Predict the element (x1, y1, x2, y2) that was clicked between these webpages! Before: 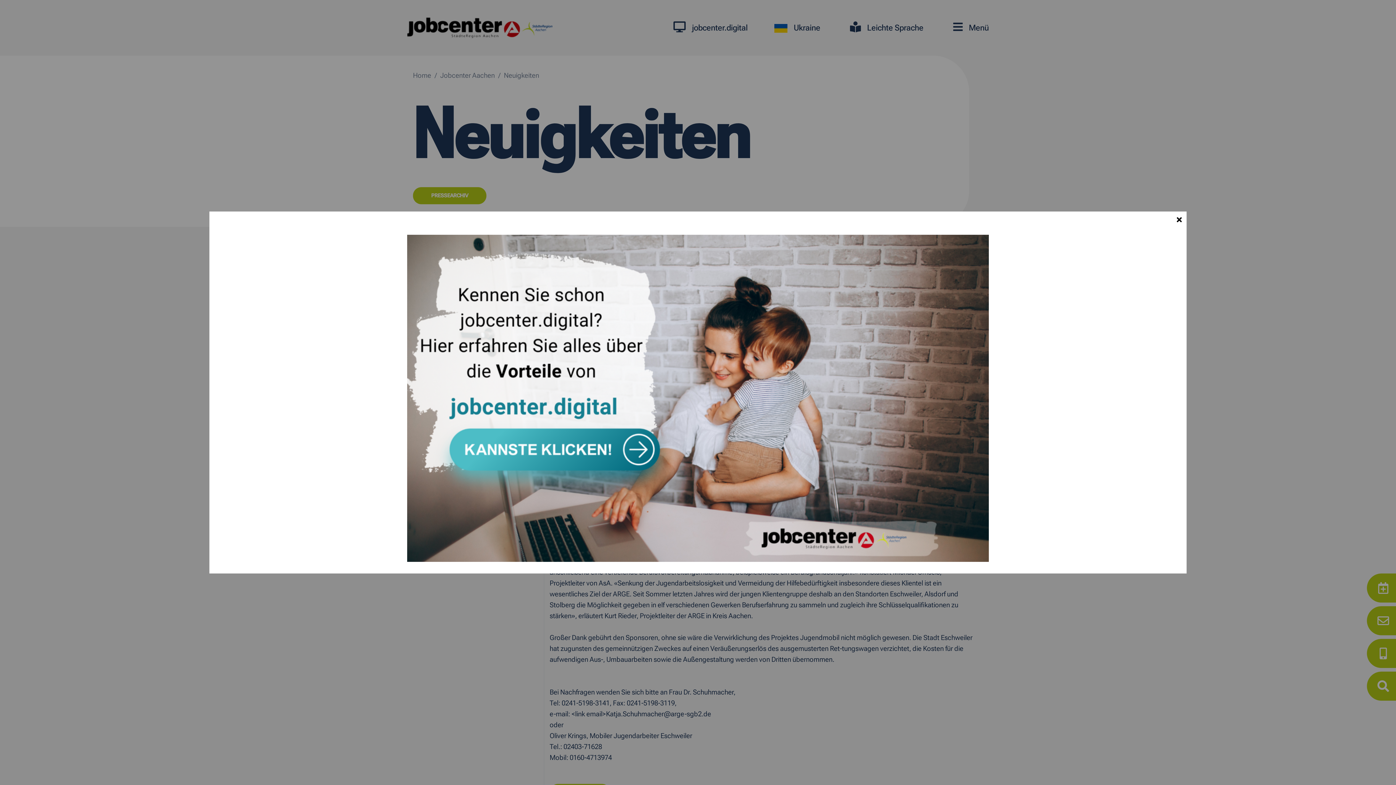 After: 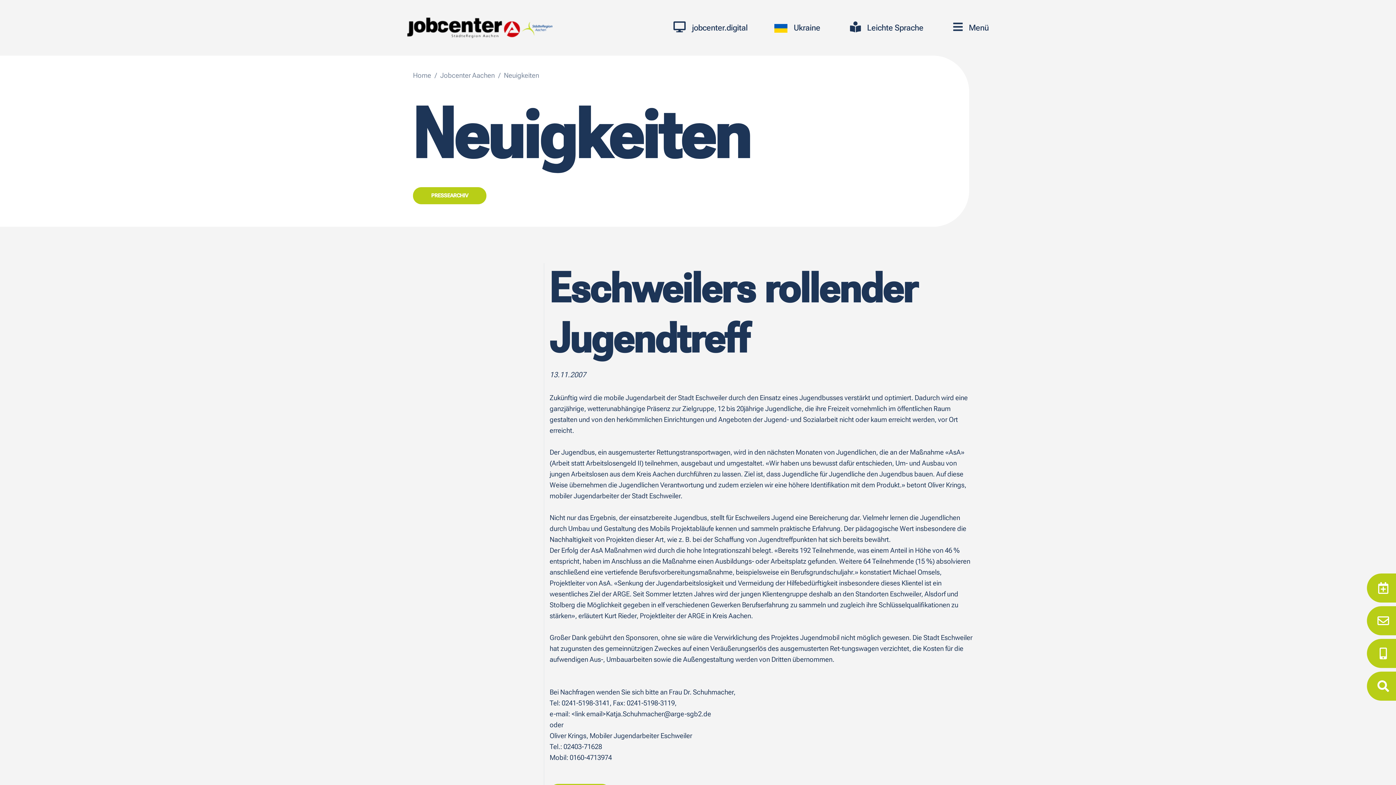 Action: bbox: (1174, 213, 1185, 224)